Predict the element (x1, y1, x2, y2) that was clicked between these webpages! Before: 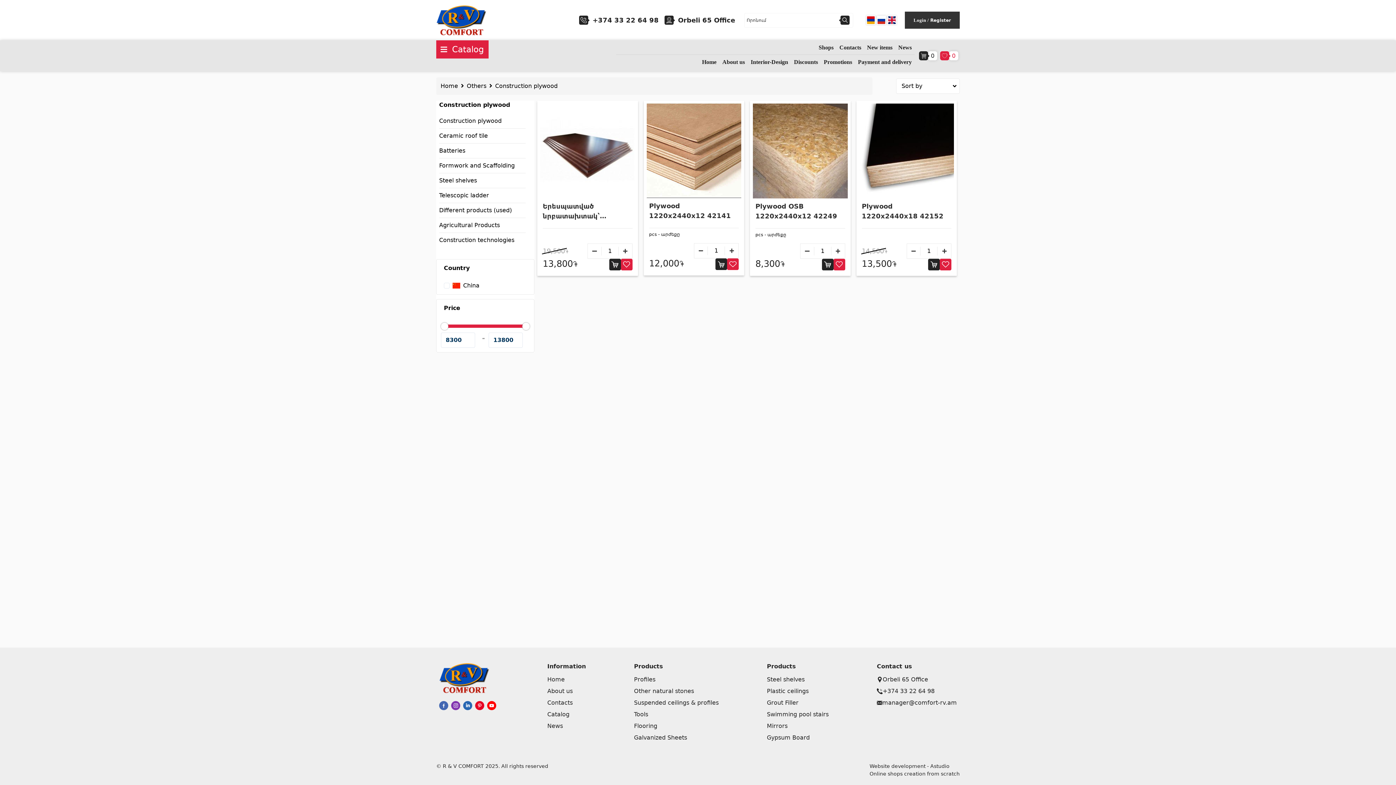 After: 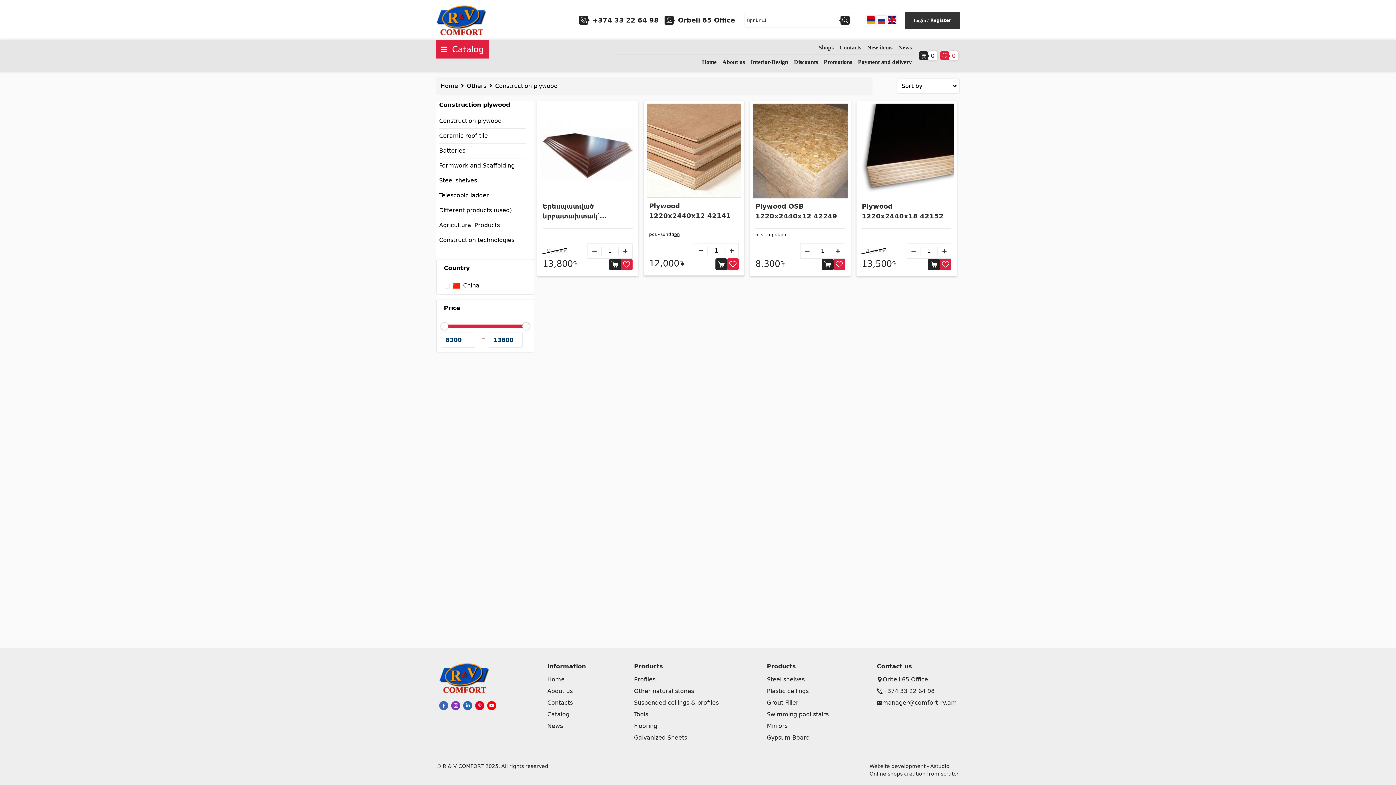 Action: bbox: (487, 701, 496, 710)